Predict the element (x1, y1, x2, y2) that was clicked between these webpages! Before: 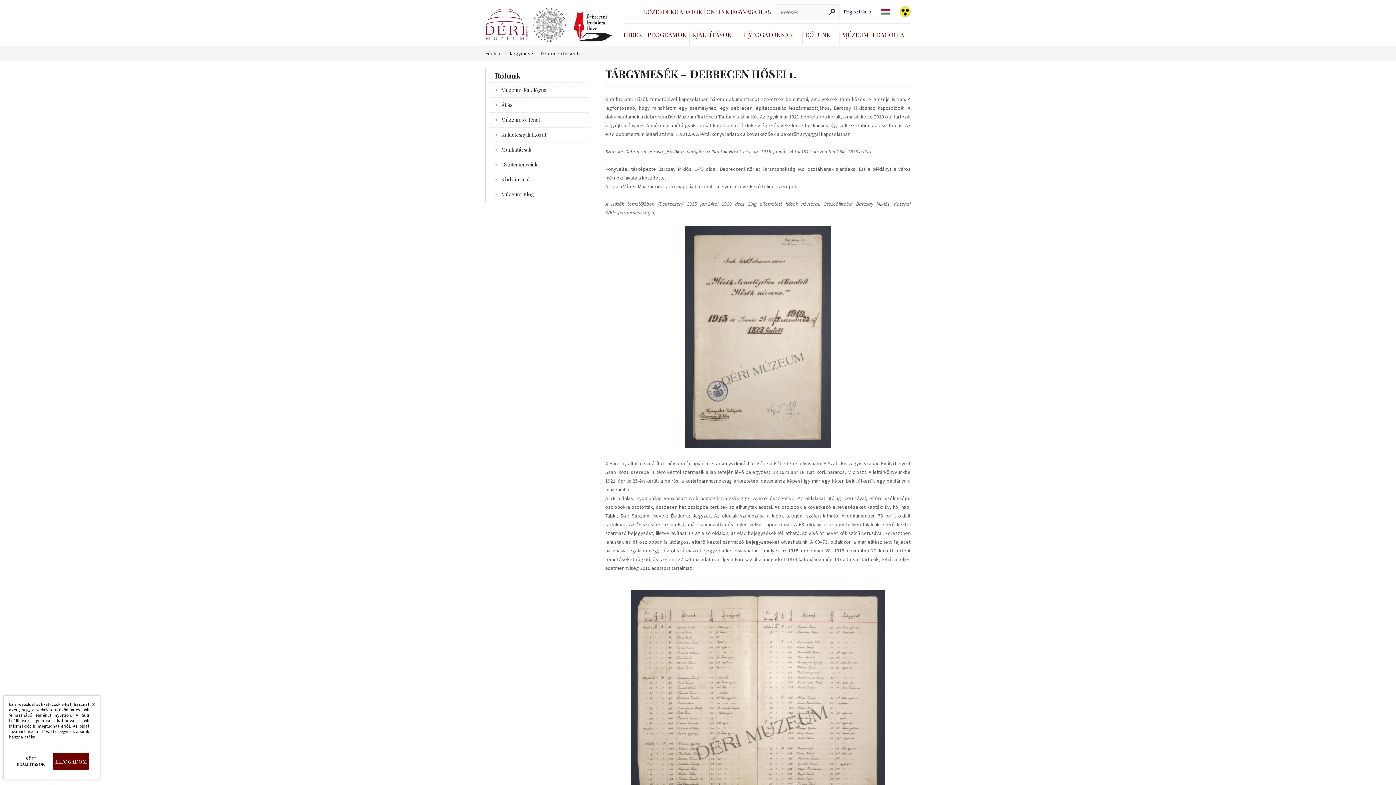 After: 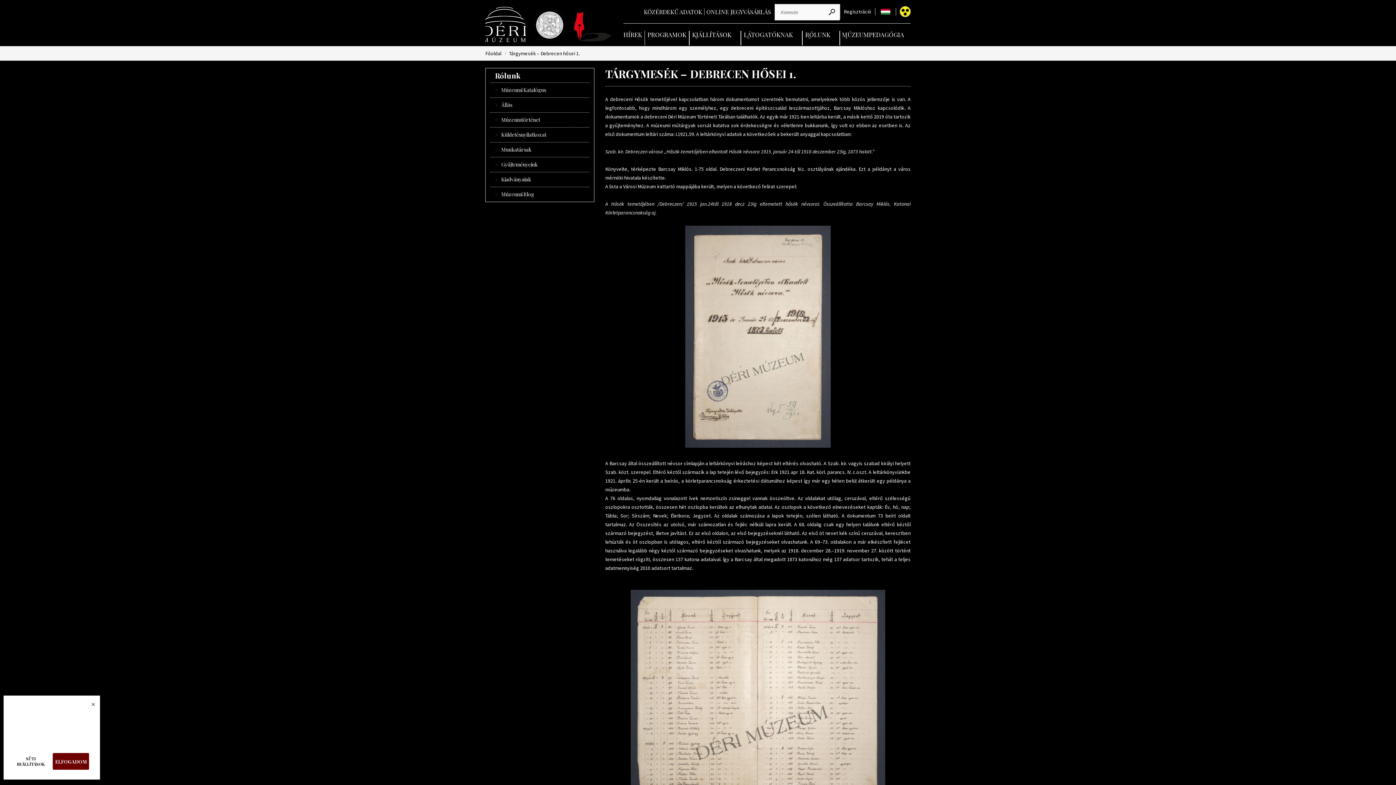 Action: bbox: (900, 6, 910, 17)